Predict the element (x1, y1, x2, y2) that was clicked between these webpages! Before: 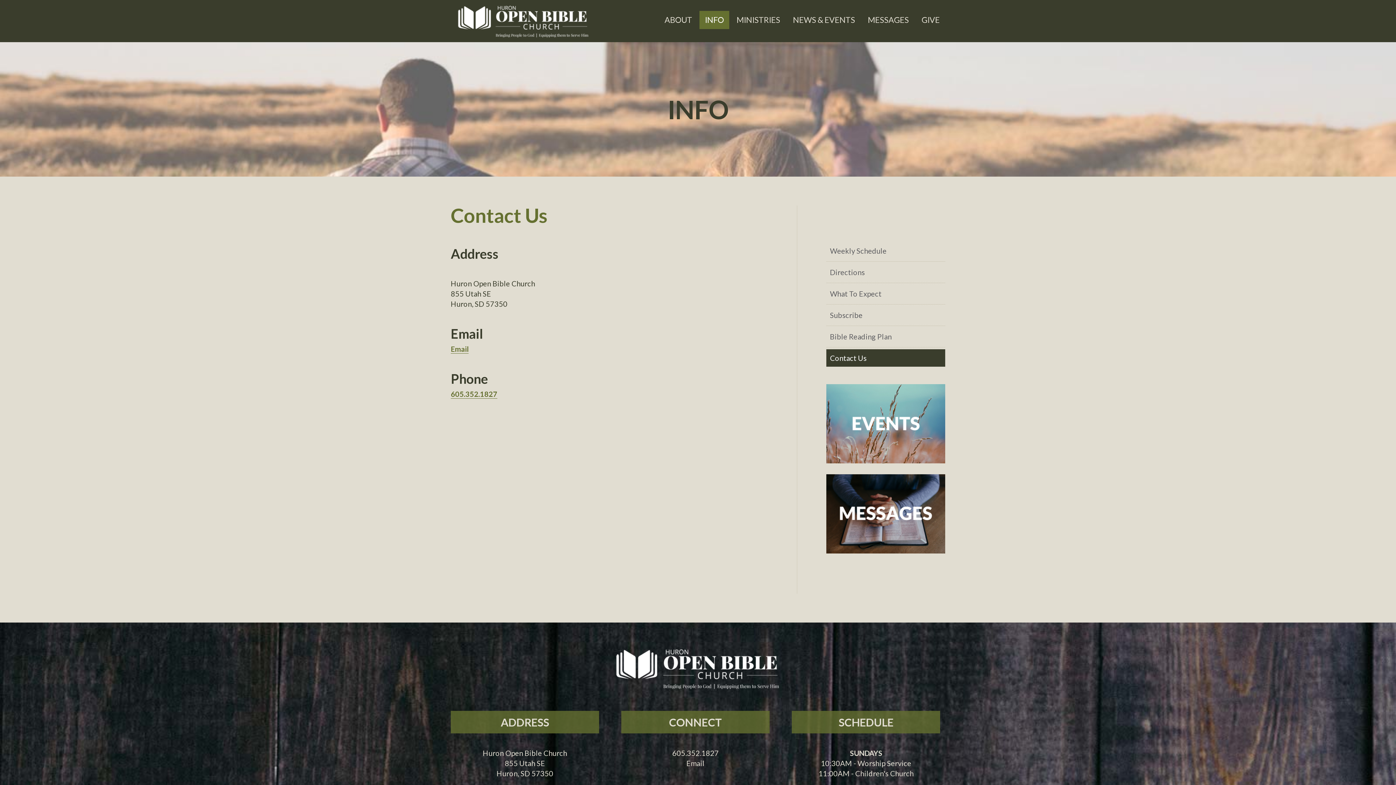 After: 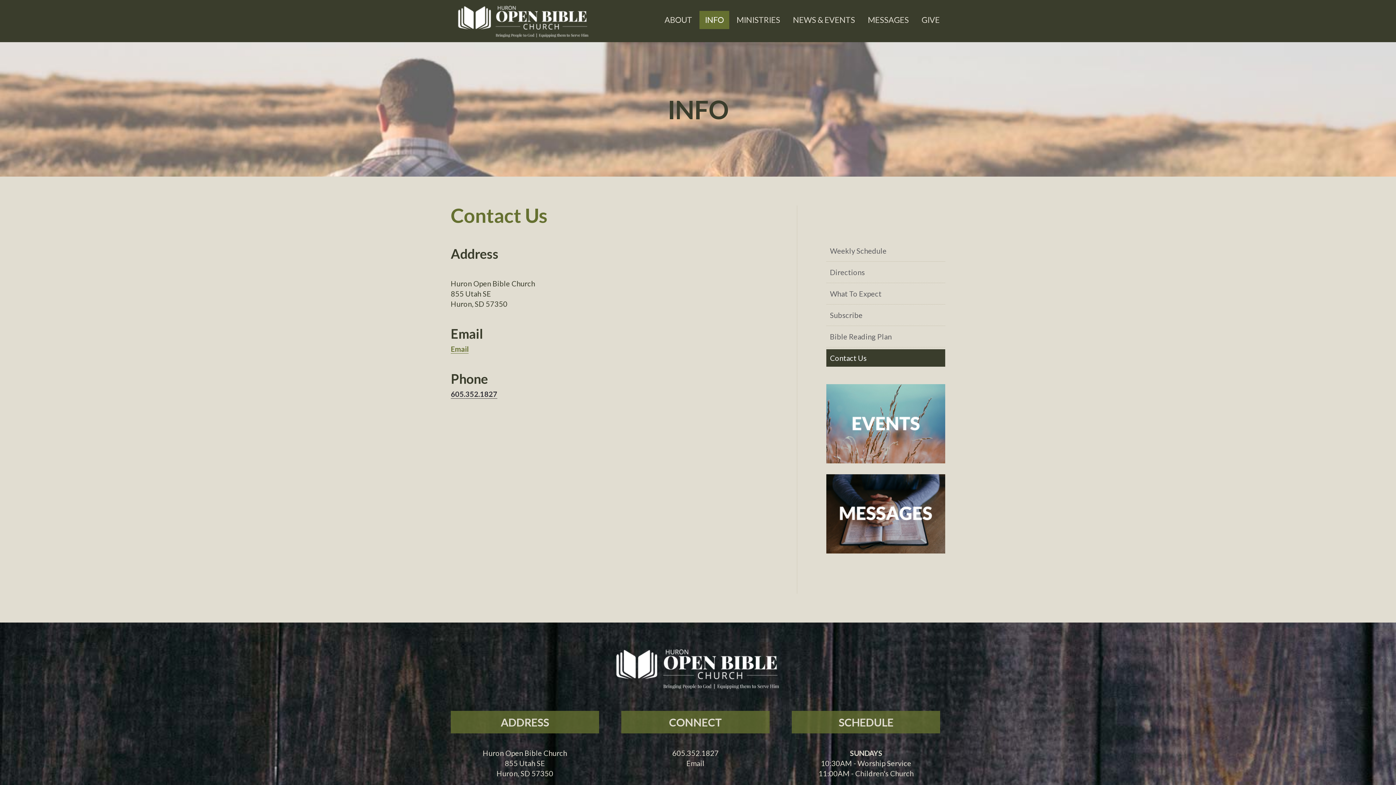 Action: label: 605.352.1827 bbox: (450, 389, 497, 398)